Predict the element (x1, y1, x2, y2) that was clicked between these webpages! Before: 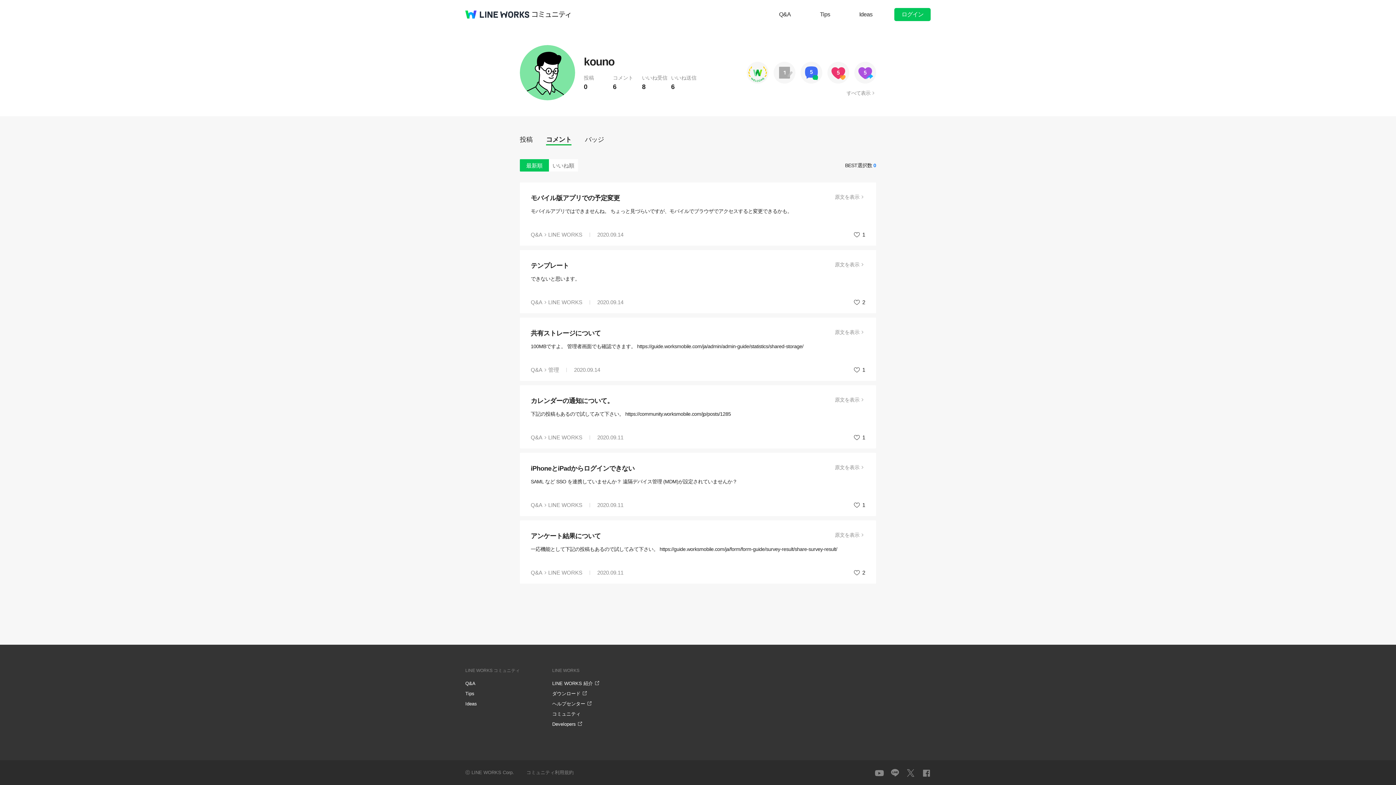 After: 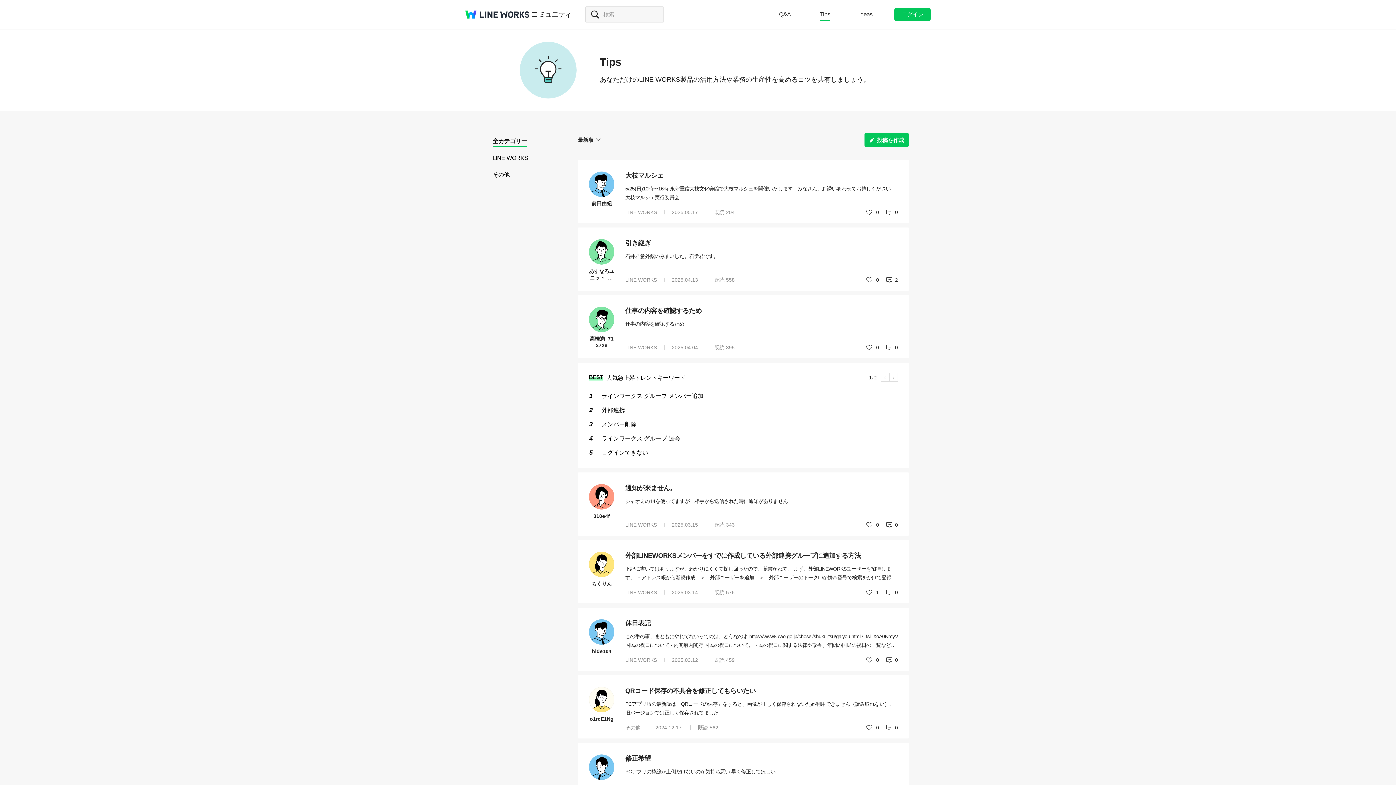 Action: bbox: (820, 8, 830, 21) label: Tips